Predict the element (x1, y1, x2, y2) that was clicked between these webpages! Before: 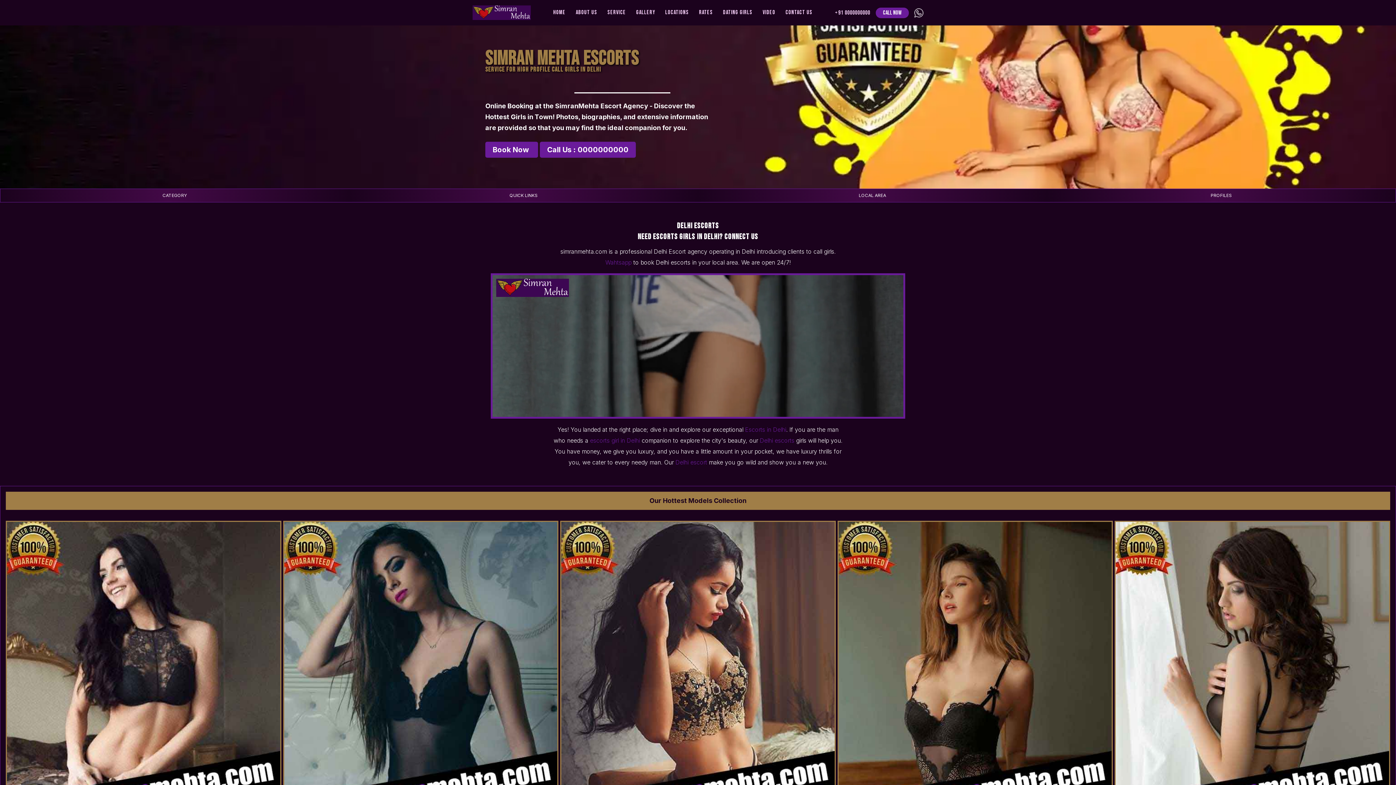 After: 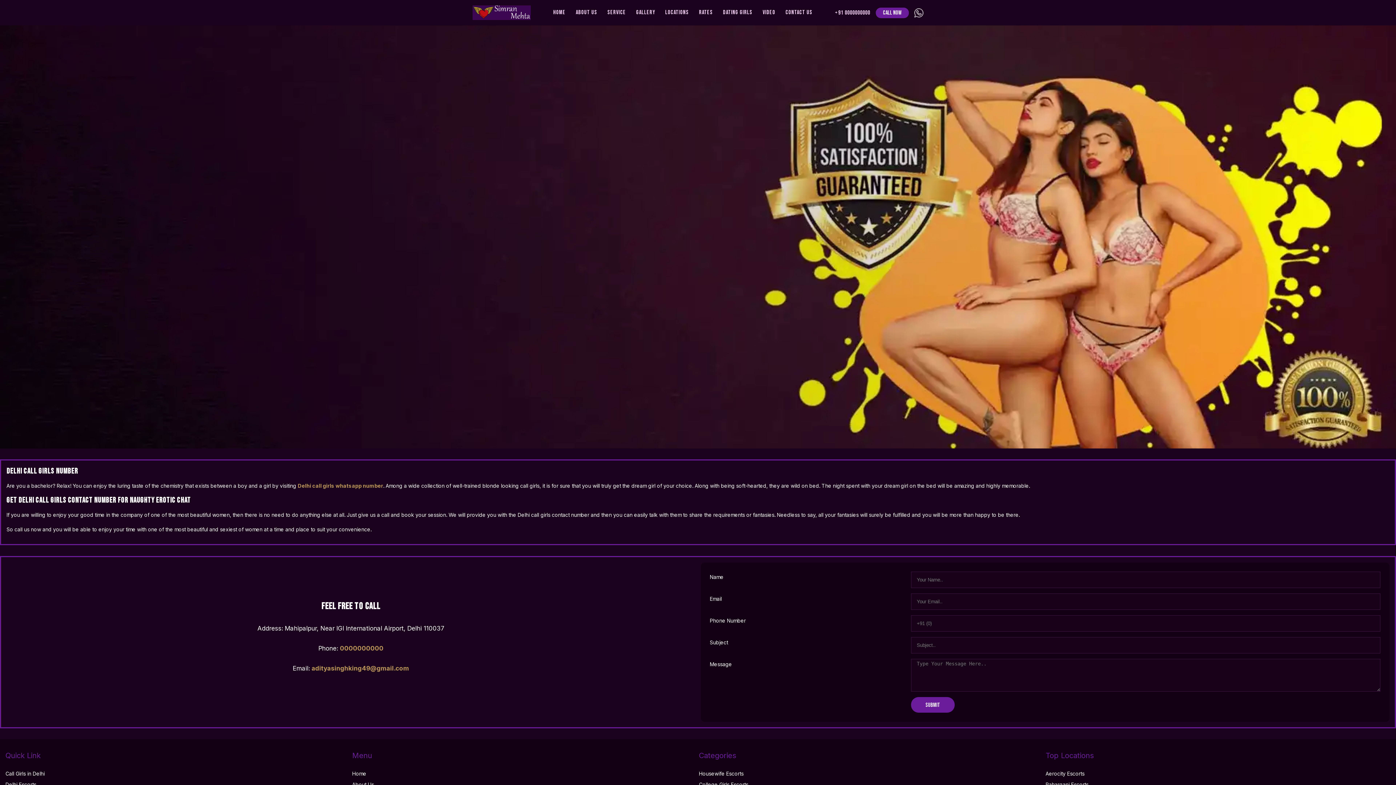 Action: label: Book Now  bbox: (485, 141, 538, 157)